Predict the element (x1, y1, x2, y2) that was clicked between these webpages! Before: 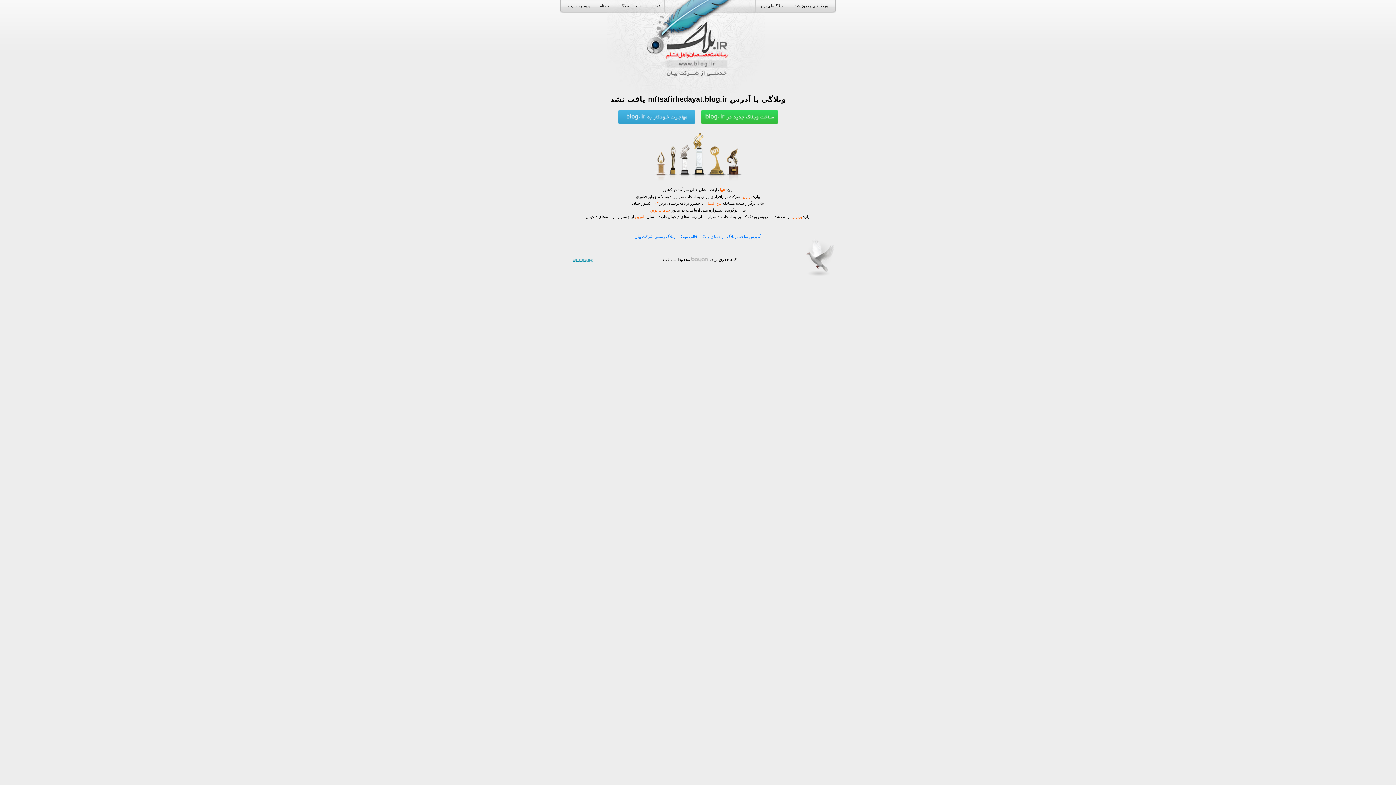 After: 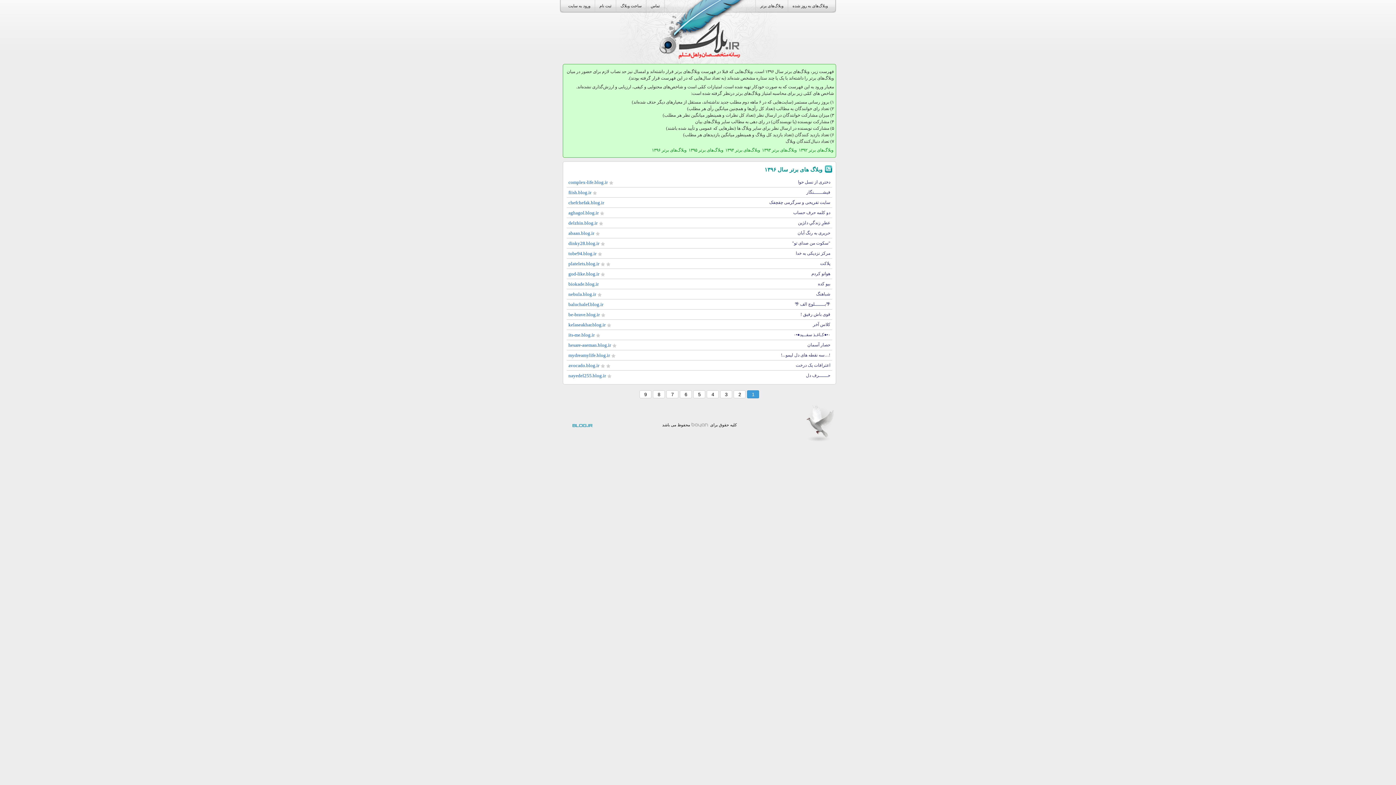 Action: label: وبلاگ‌های برتر bbox: (756, 0, 788, 12)